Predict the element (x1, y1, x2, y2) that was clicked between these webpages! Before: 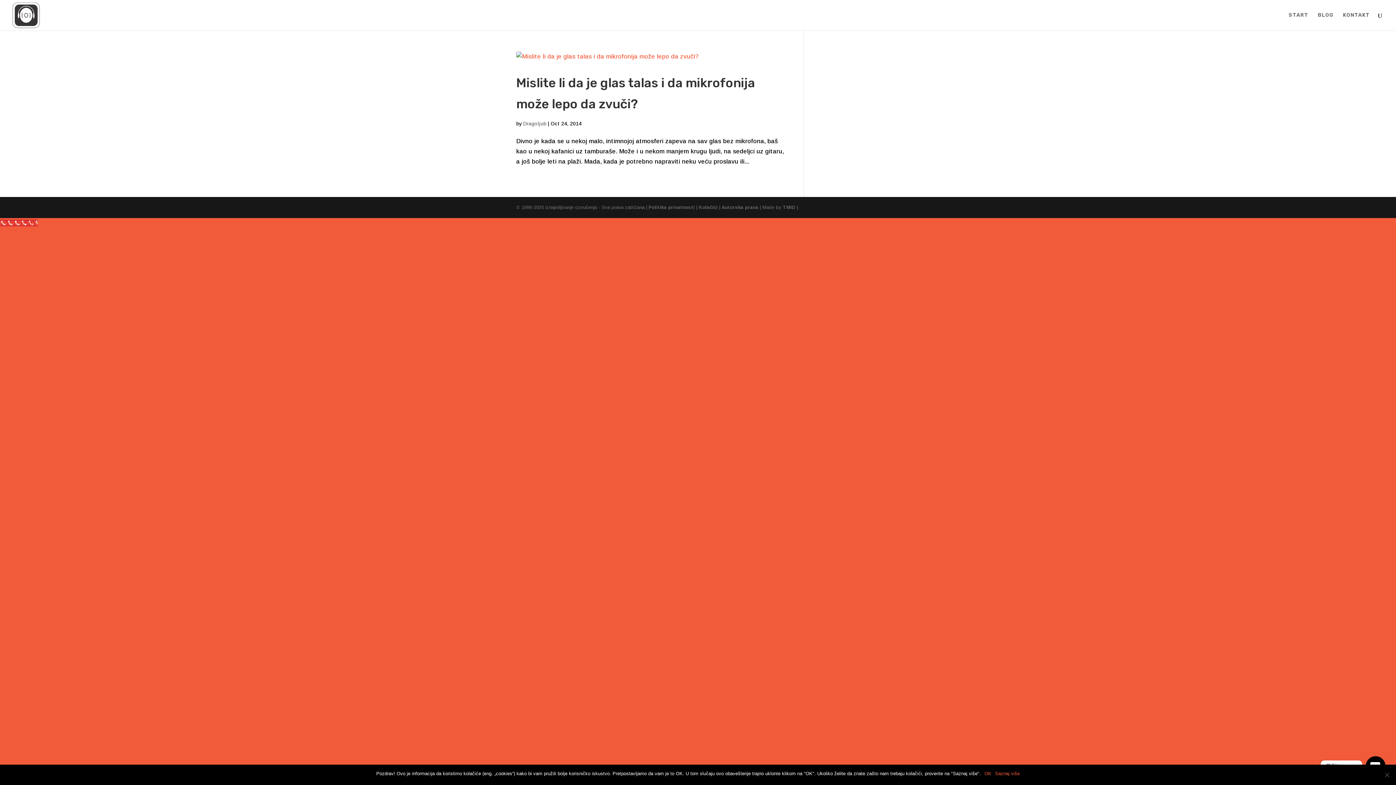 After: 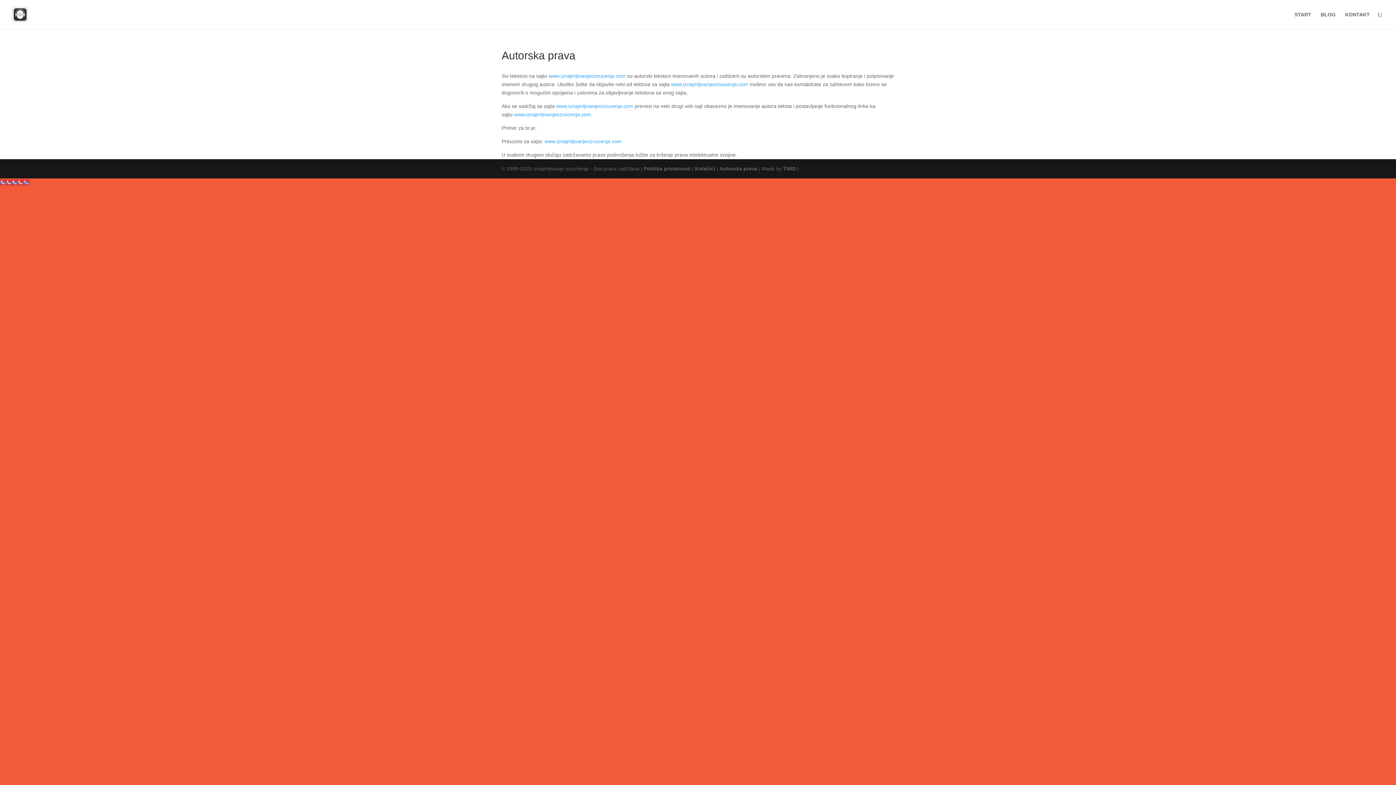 Action: label: Autorska prava bbox: (721, 204, 758, 210)